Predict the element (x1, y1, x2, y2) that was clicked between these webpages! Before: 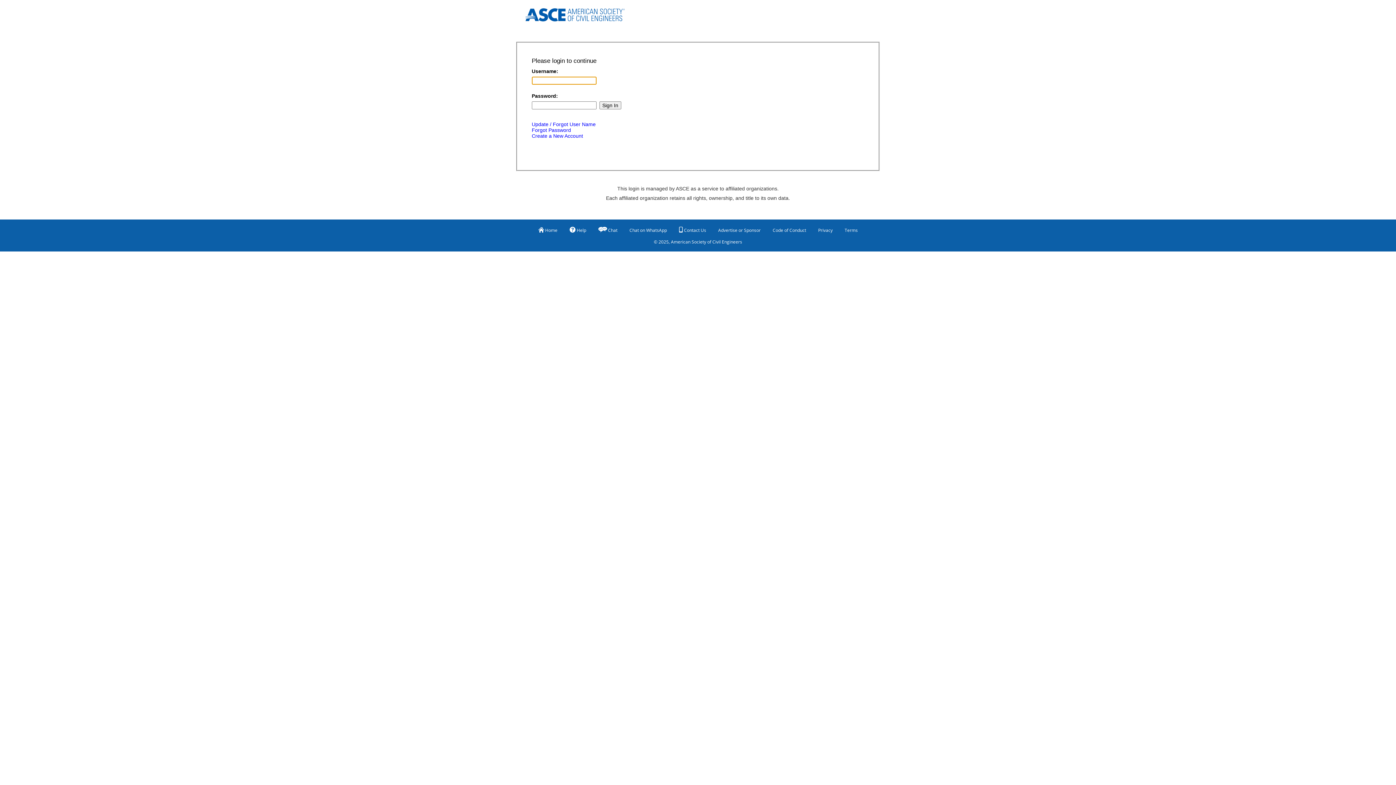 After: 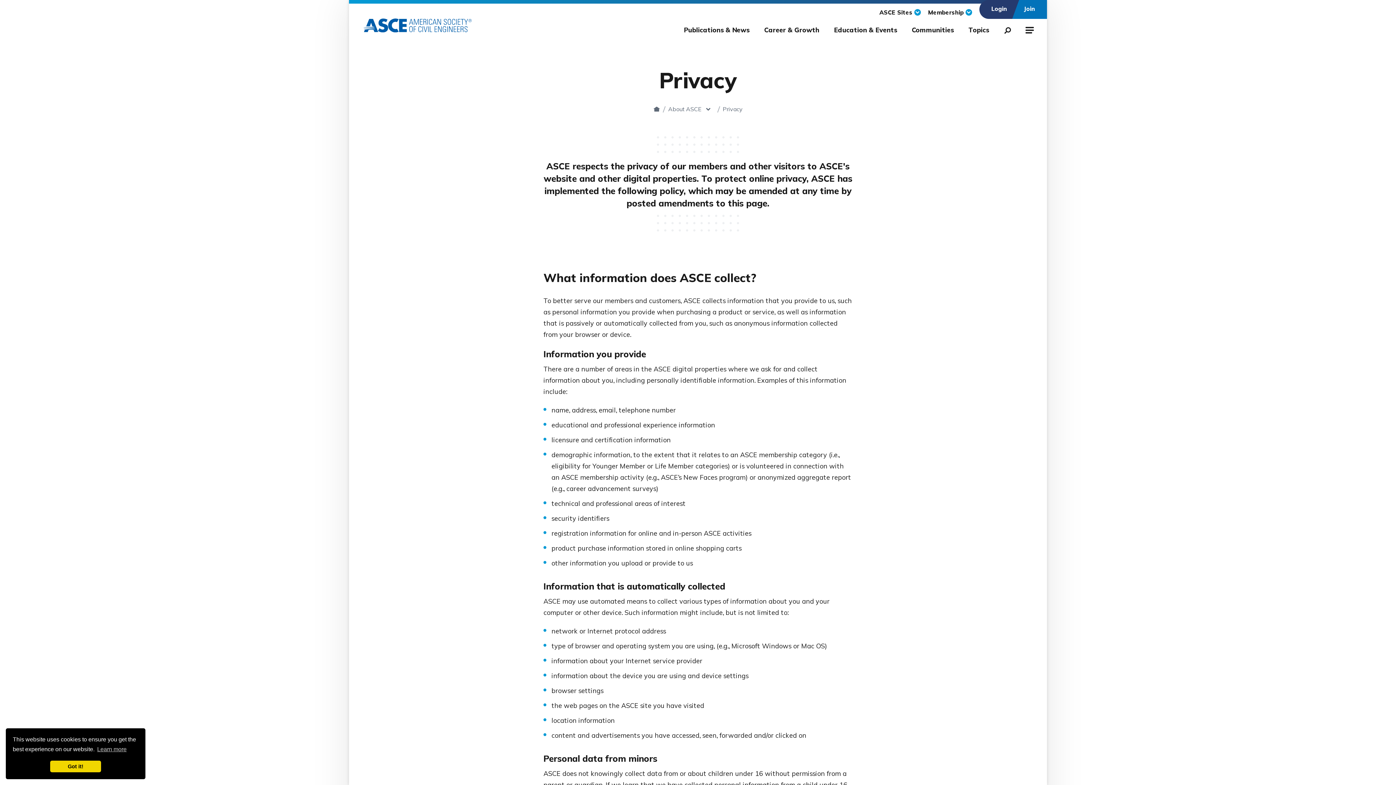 Action: label: Privacy bbox: (818, 224, 832, 236)